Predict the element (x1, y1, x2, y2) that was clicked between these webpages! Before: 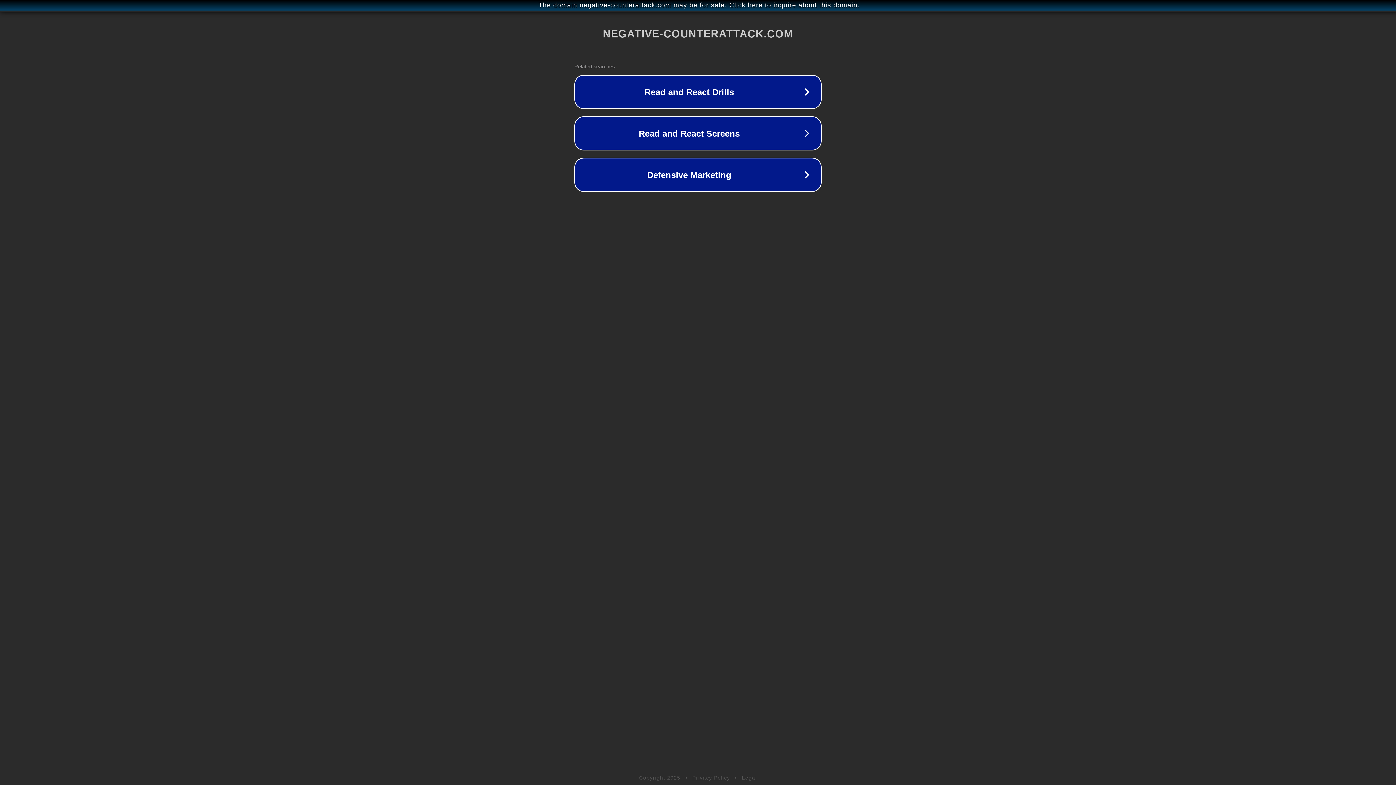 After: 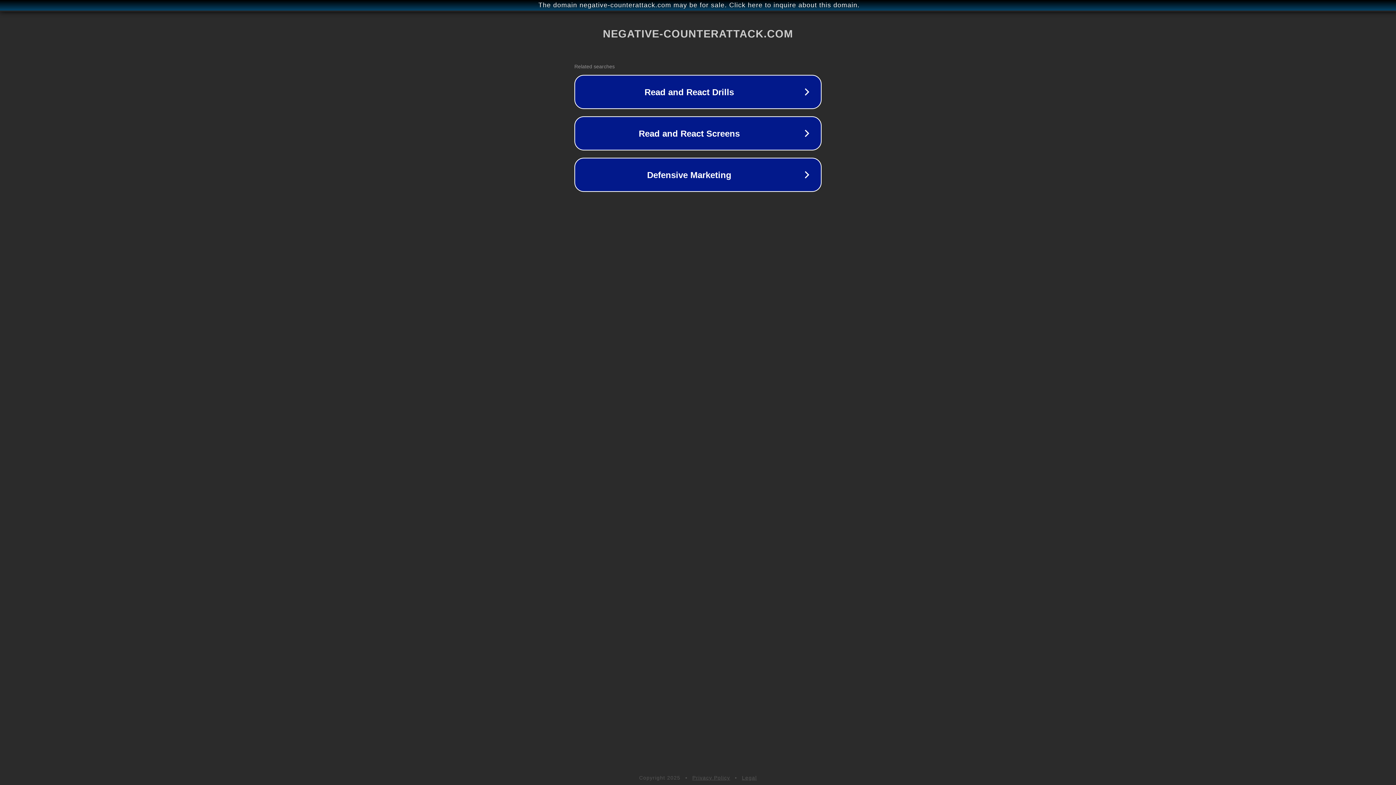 Action: label: Legal bbox: (742, 775, 757, 781)